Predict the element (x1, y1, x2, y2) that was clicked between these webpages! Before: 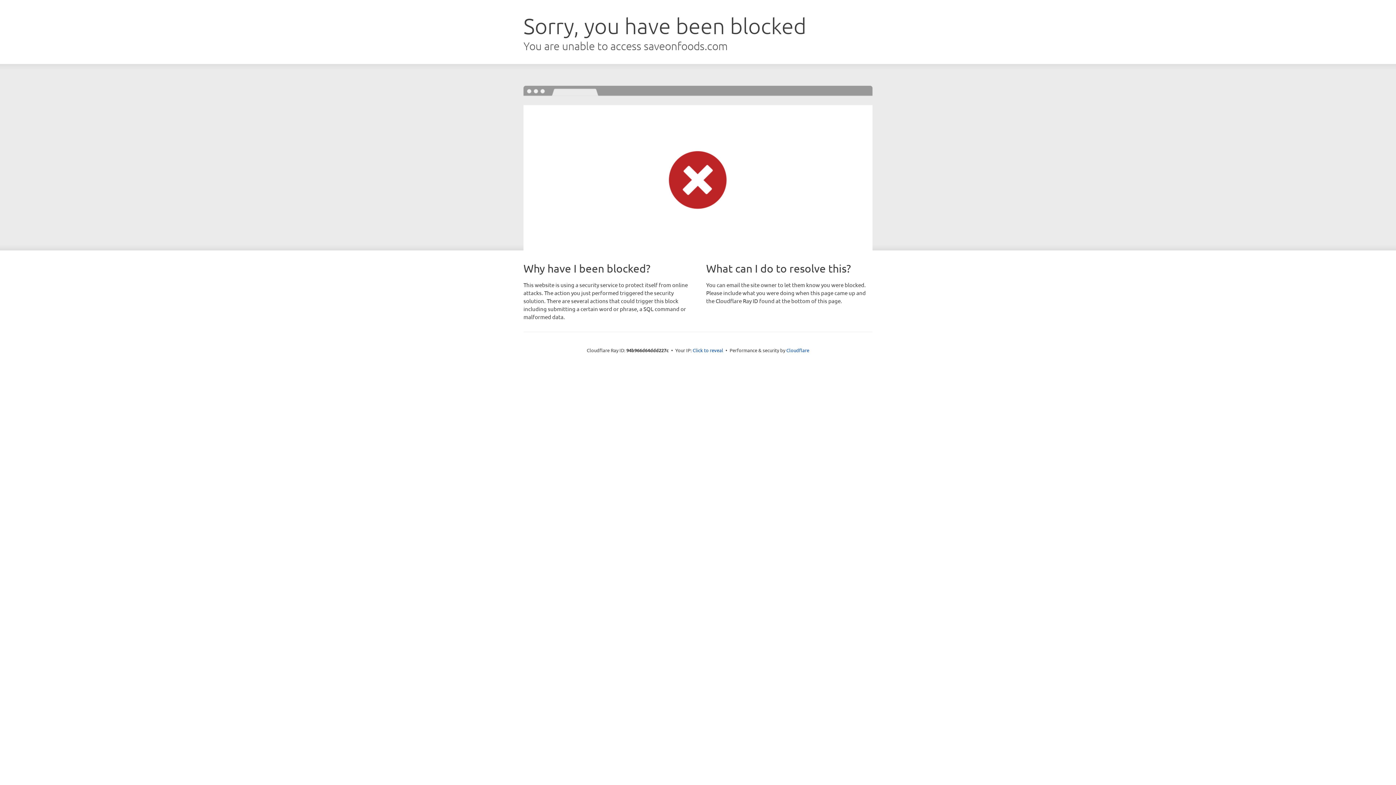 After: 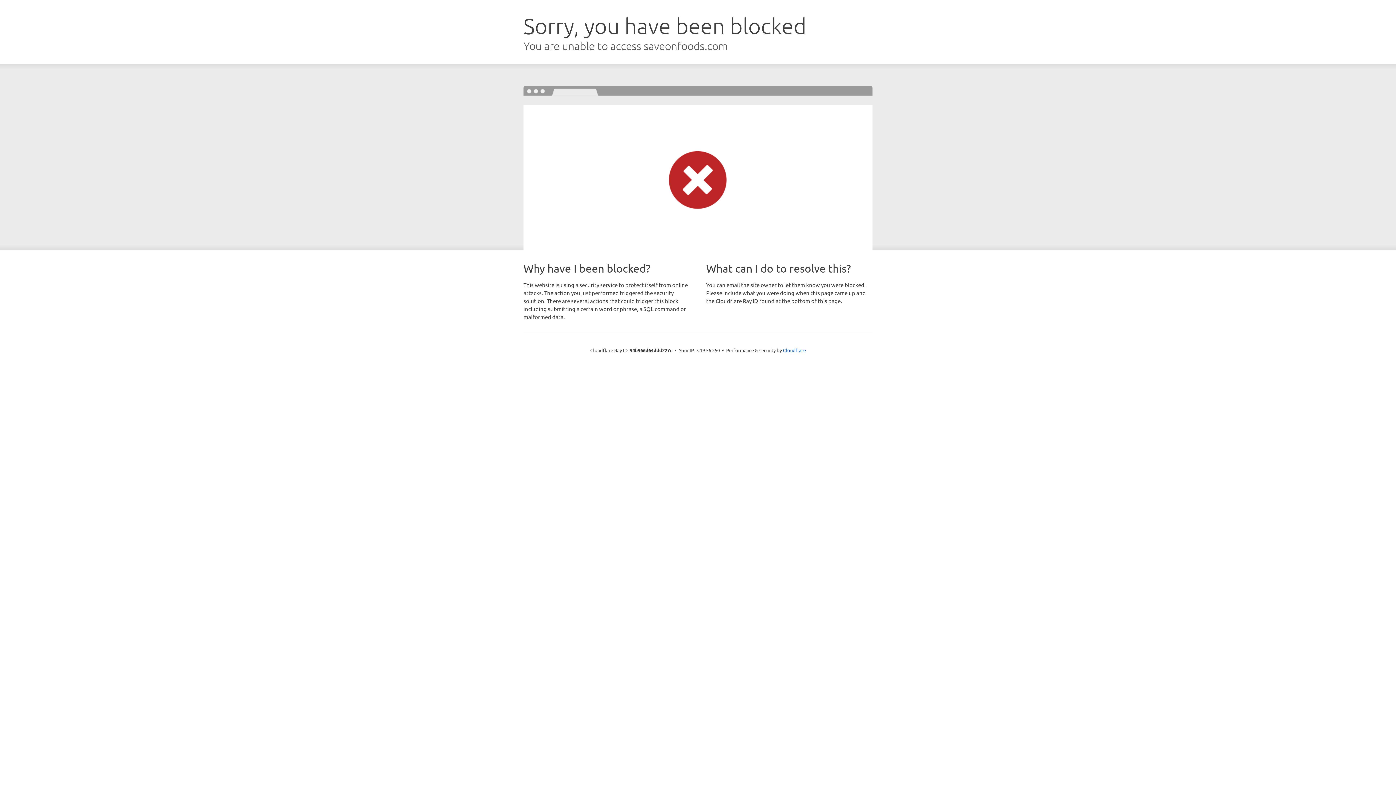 Action: label: Click to reveal bbox: (692, 346, 723, 353)